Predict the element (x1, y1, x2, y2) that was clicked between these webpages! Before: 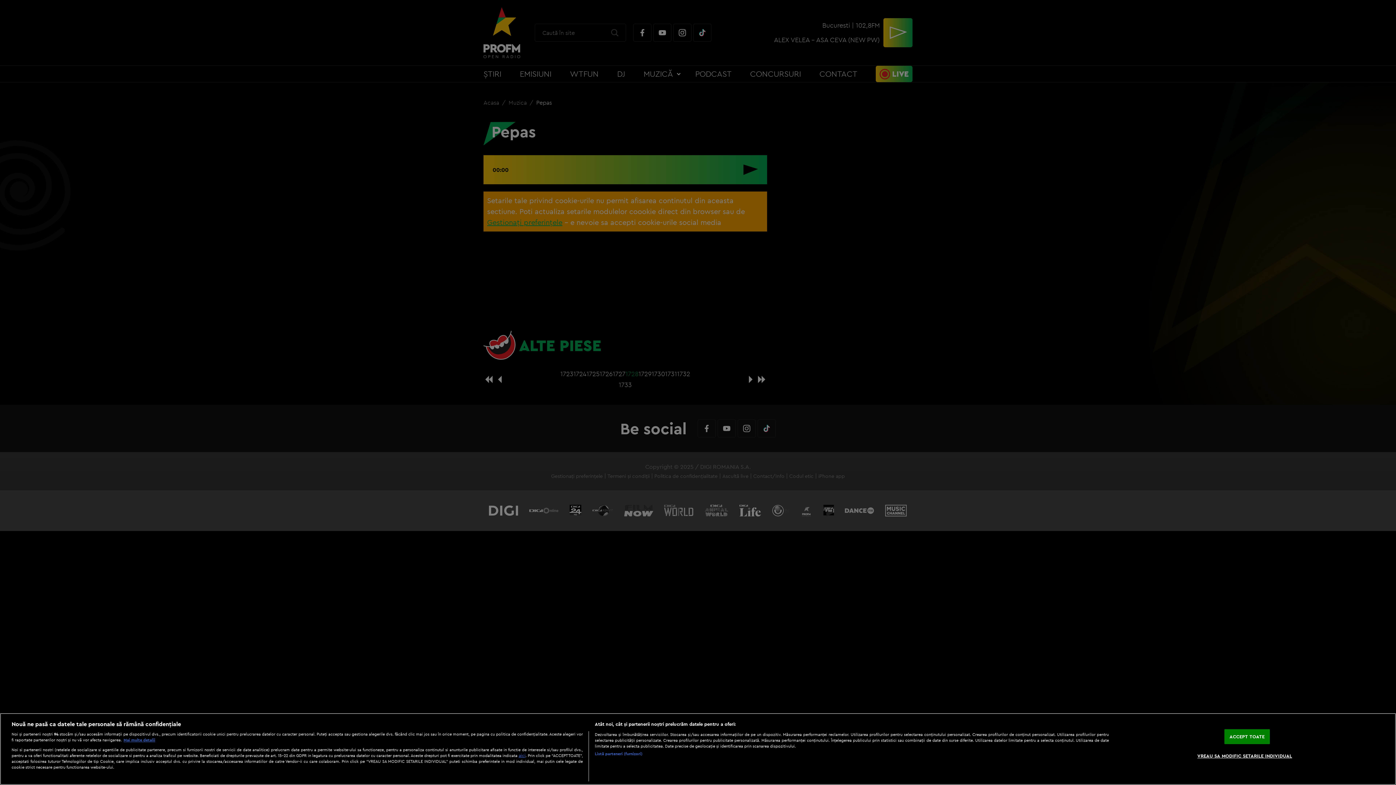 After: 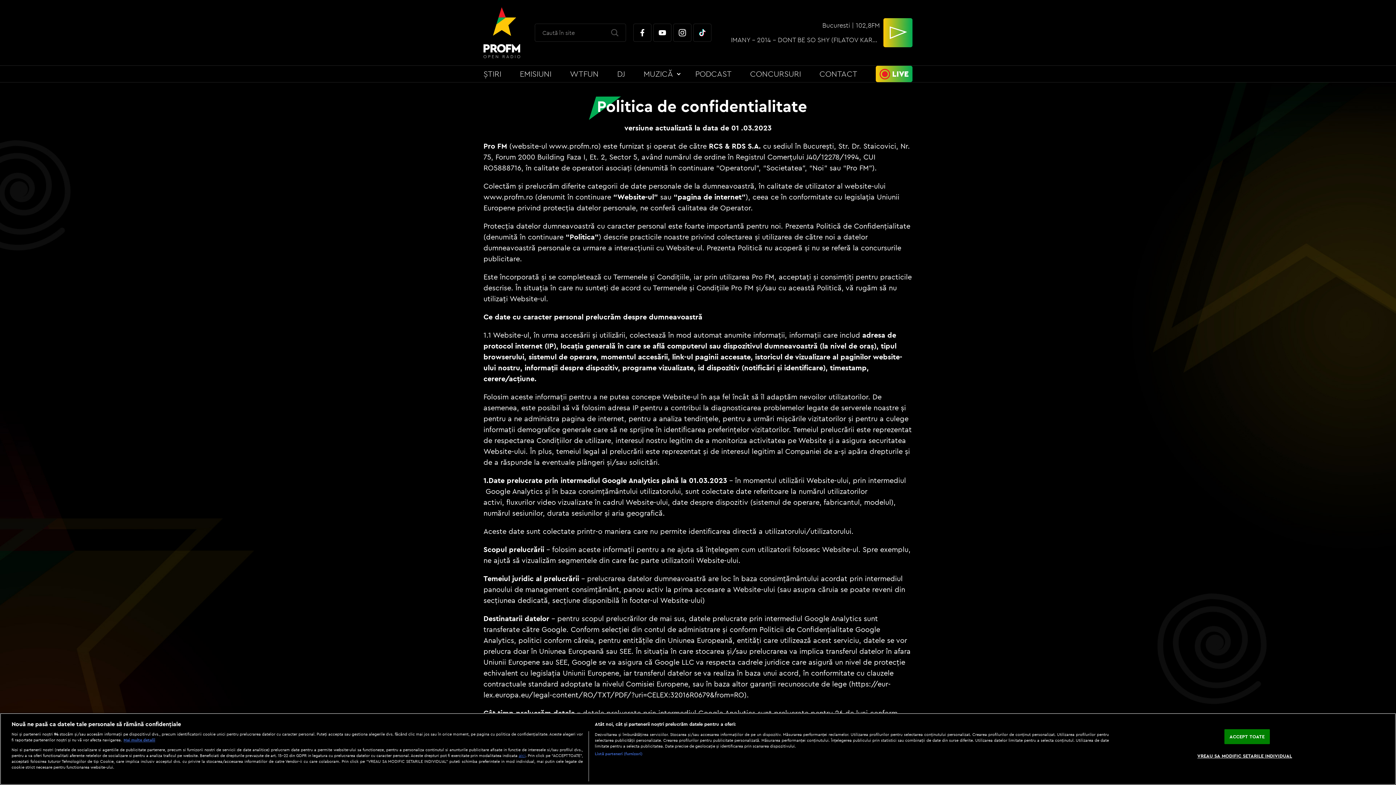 Action: bbox: (518, 753, 525, 758) label: aici